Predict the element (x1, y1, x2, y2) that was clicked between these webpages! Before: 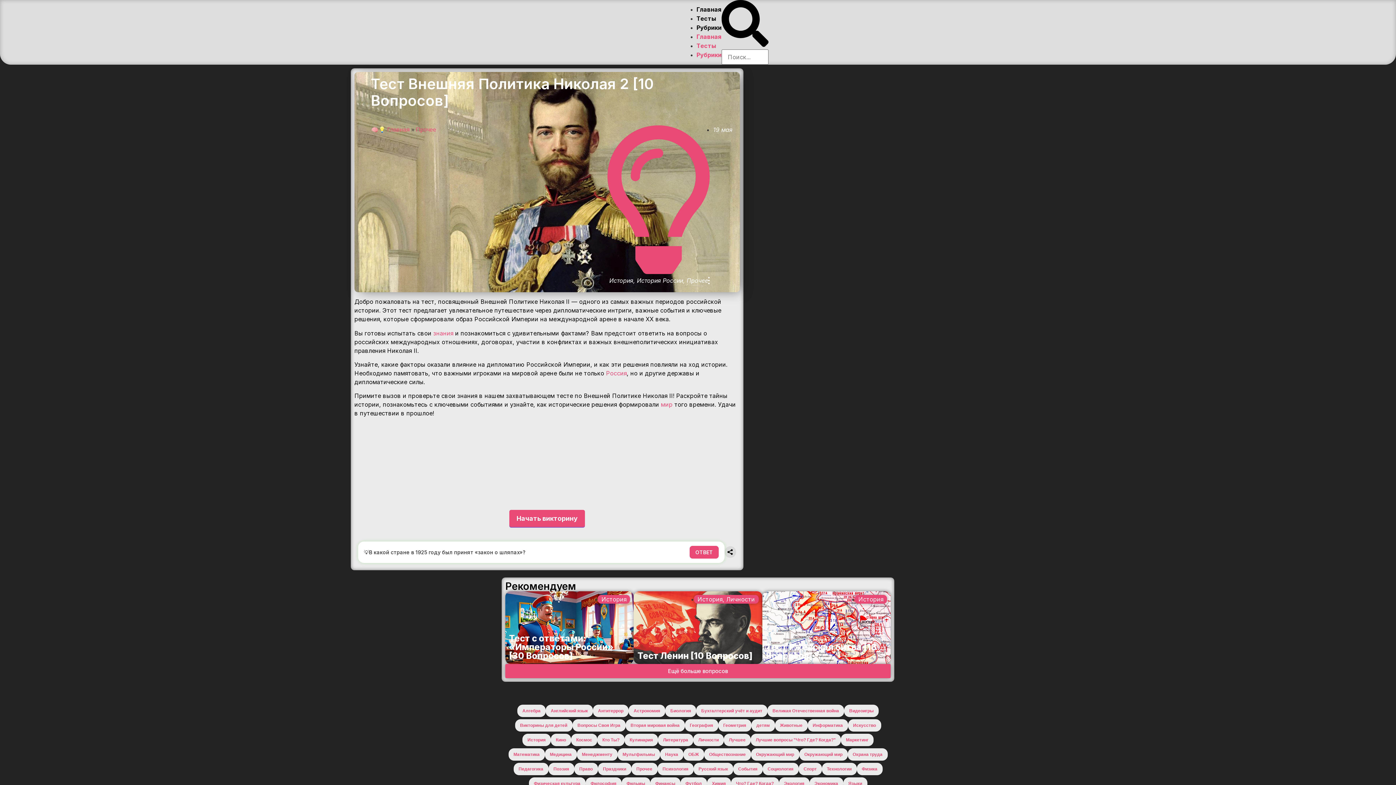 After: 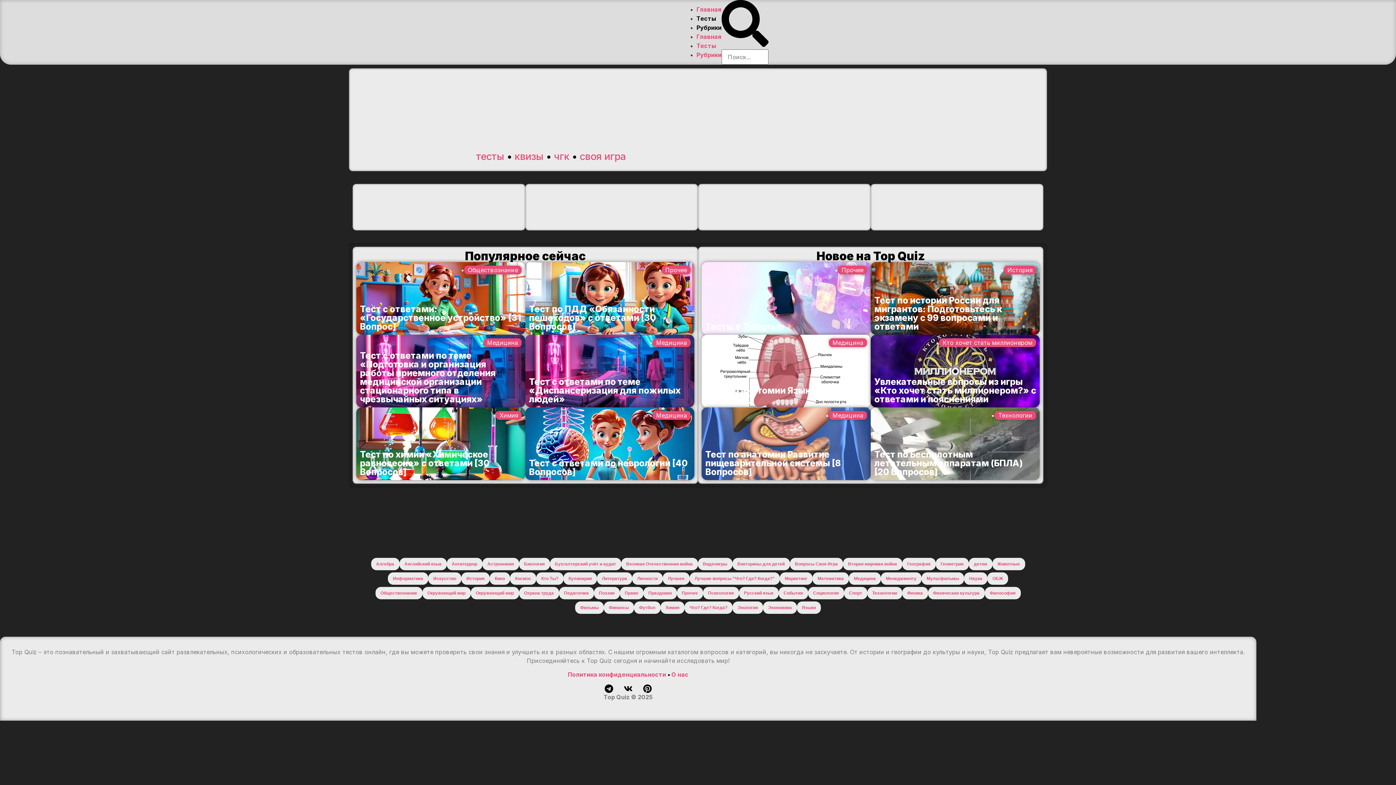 Action: label: Главная bbox: (387, 126, 409, 132)